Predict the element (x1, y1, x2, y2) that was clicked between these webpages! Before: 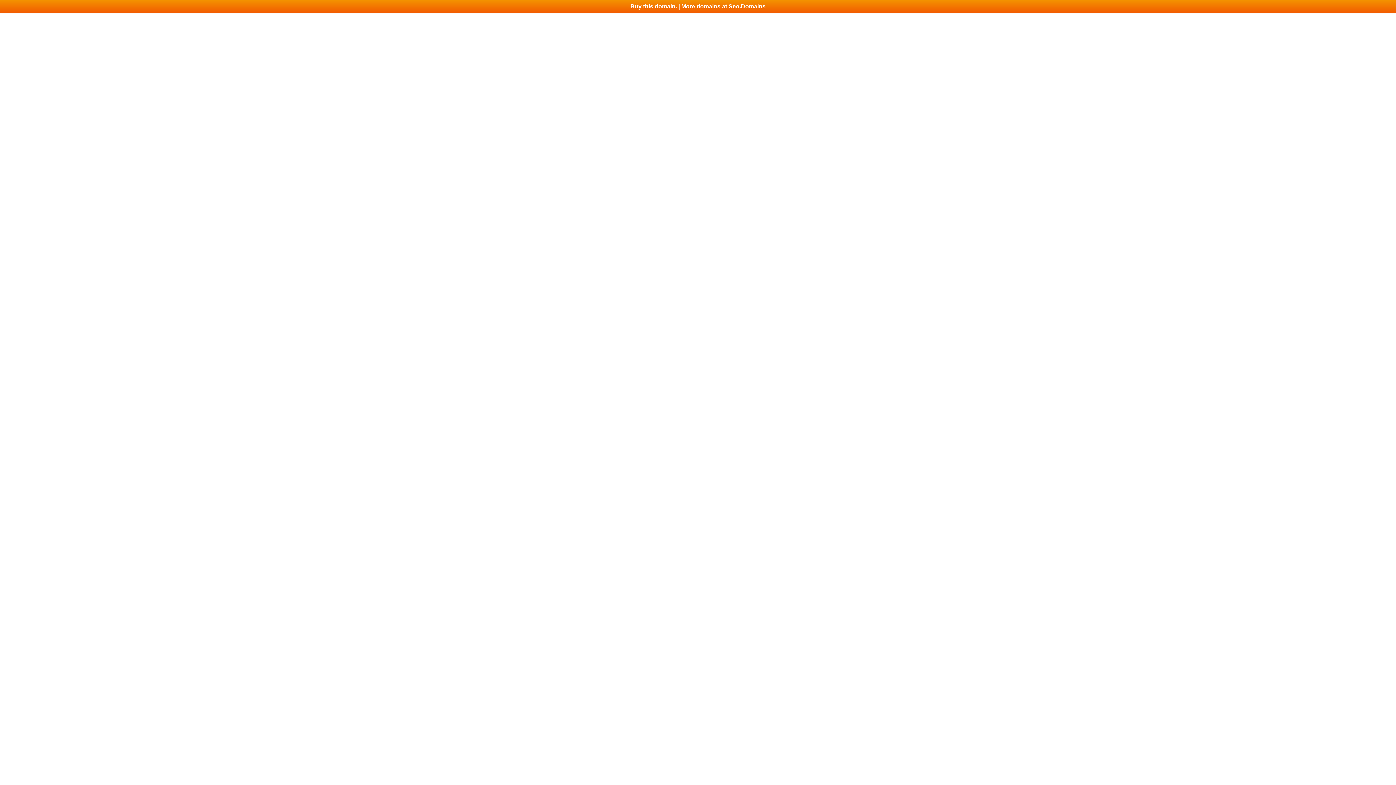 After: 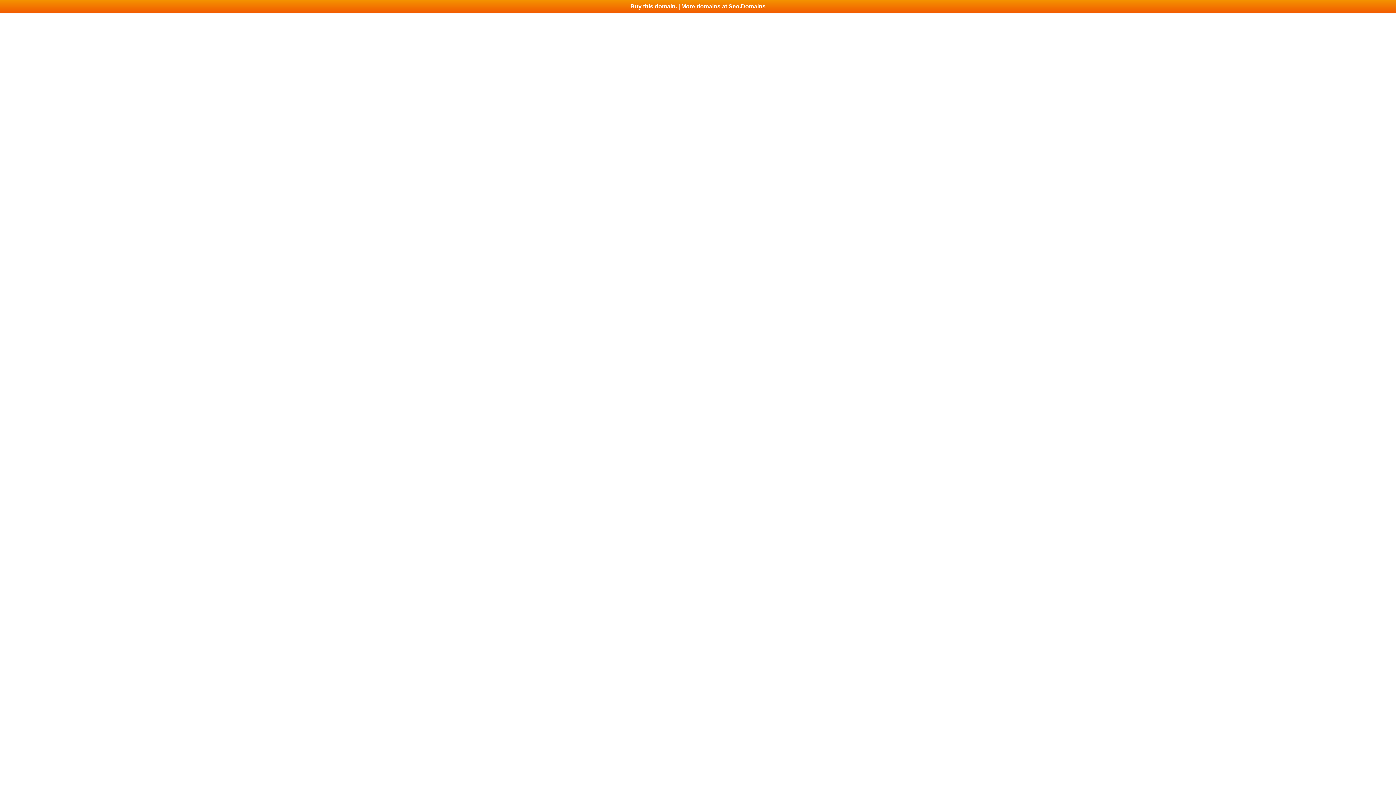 Action: bbox: (0, 0, 1396, 13) label: Buy this domain. | More domains at Seo.Domains